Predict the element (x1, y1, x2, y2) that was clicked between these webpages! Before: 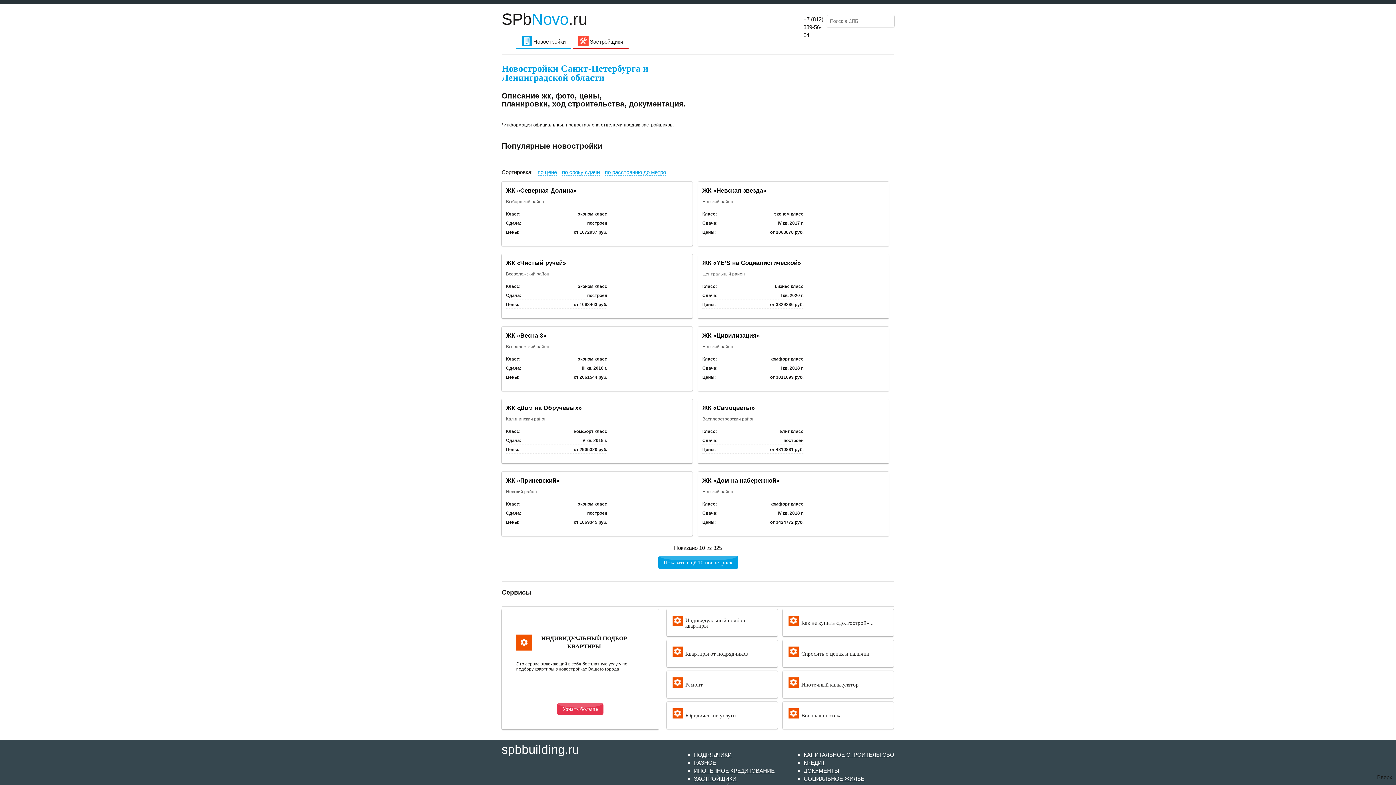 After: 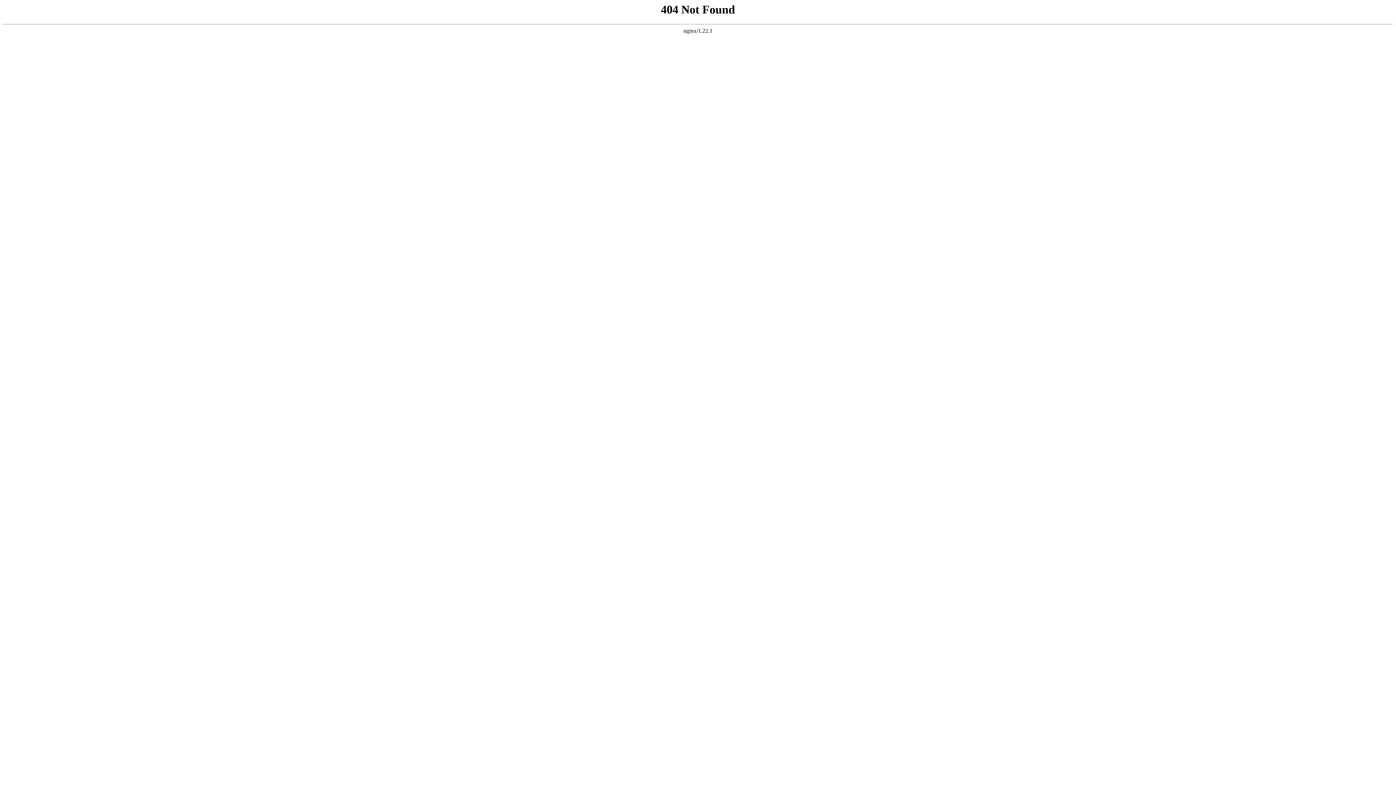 Action: label: ЖК «Дом на Обручевых» bbox: (506, 404, 581, 411)